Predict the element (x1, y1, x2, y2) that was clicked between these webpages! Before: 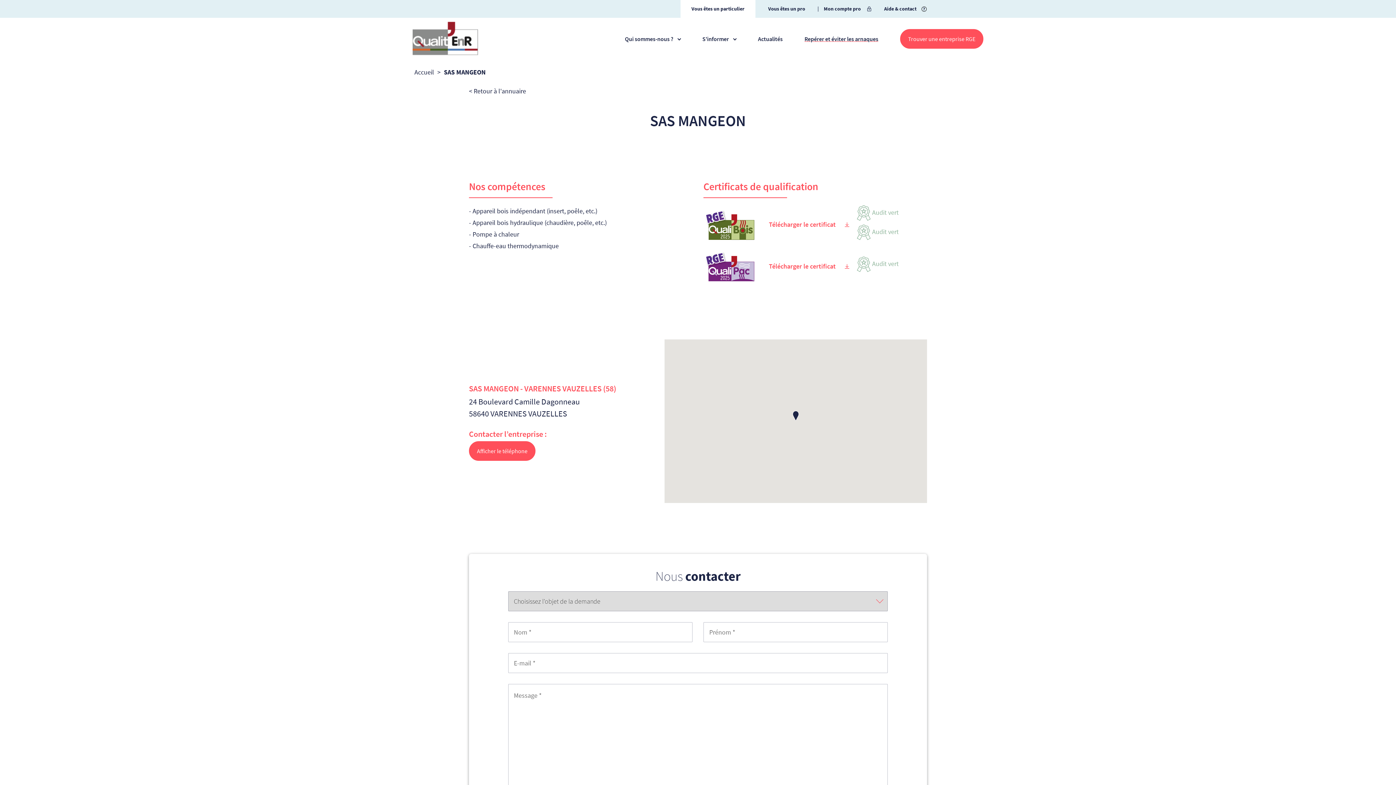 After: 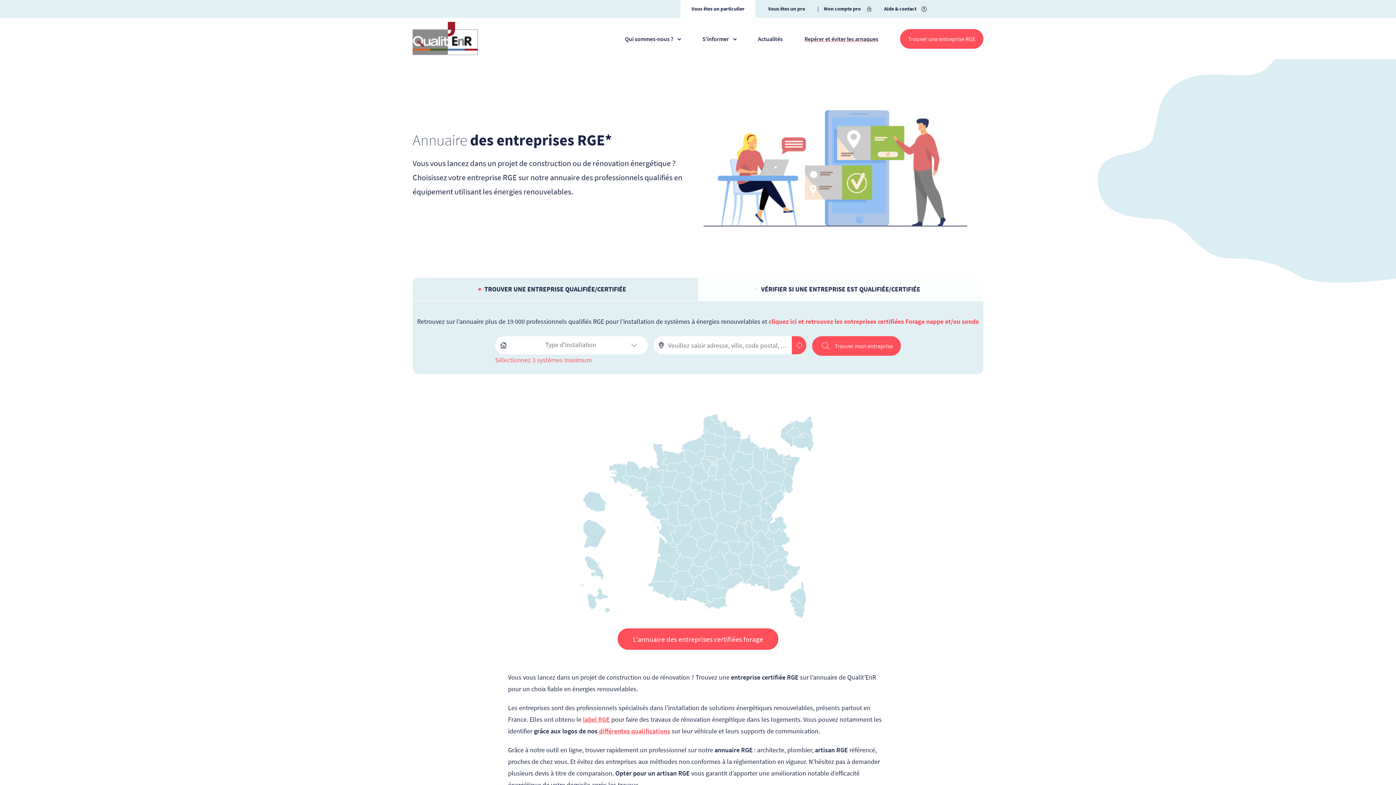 Action: label: Trouver une entreprise RGE bbox: (900, 28, 983, 48)